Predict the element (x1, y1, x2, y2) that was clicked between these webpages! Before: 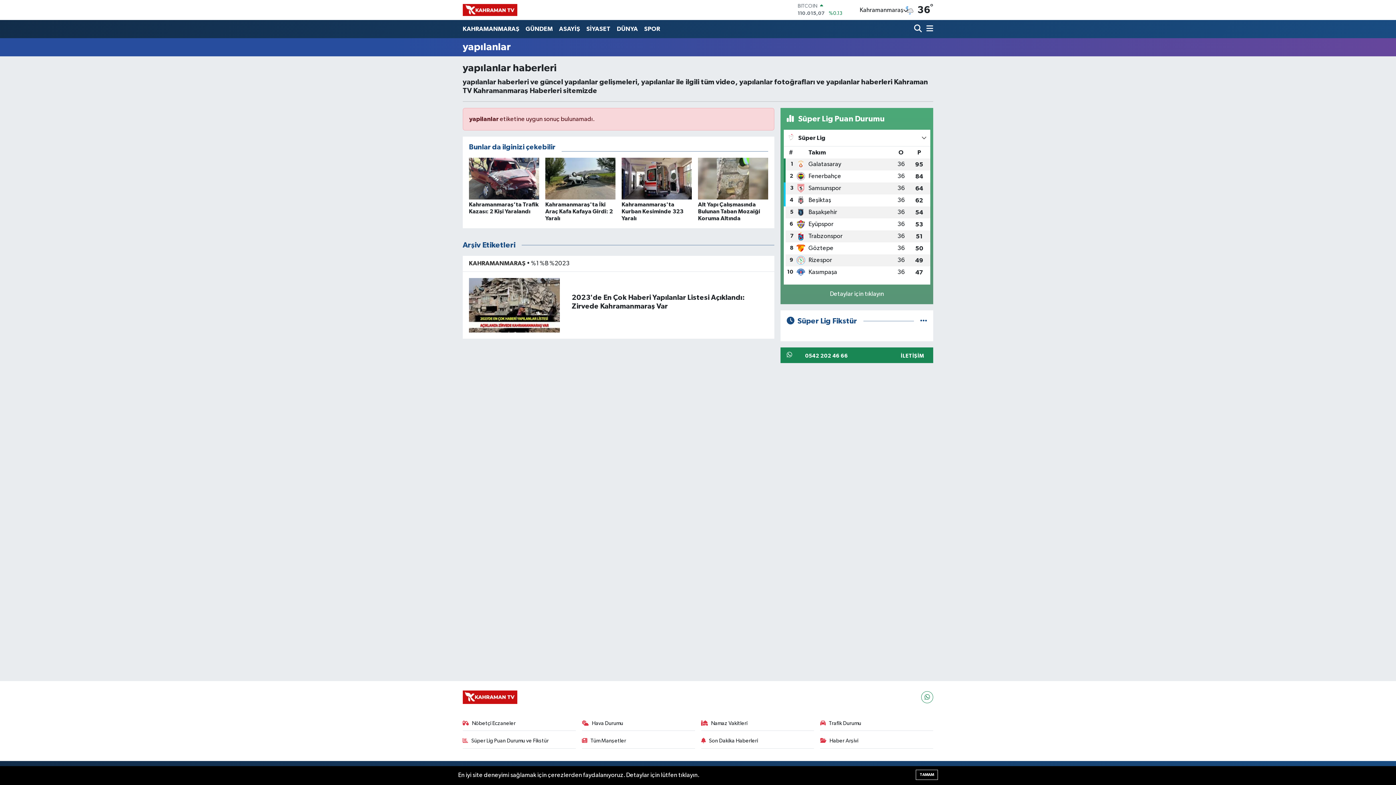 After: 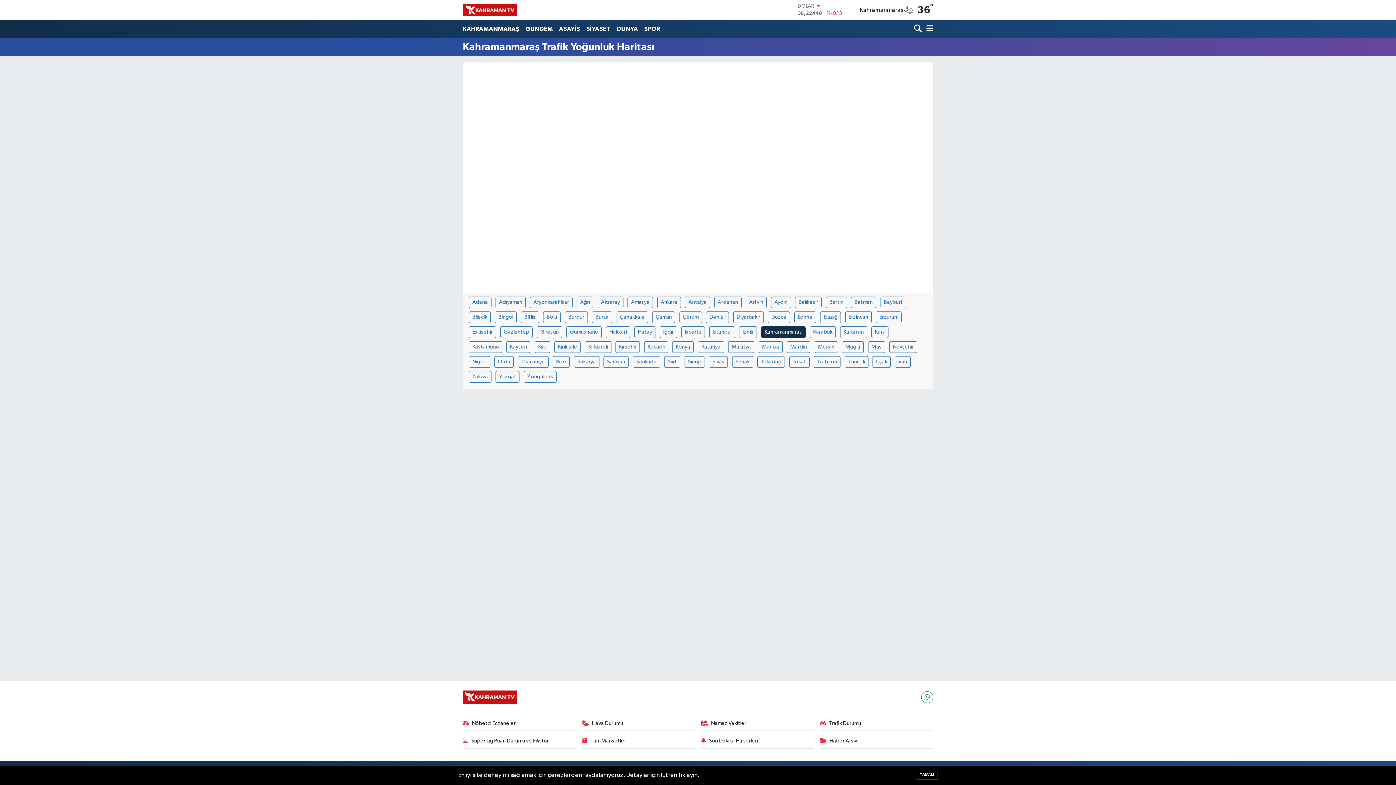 Action: bbox: (820, 719, 933, 731) label: Trafik Durumu